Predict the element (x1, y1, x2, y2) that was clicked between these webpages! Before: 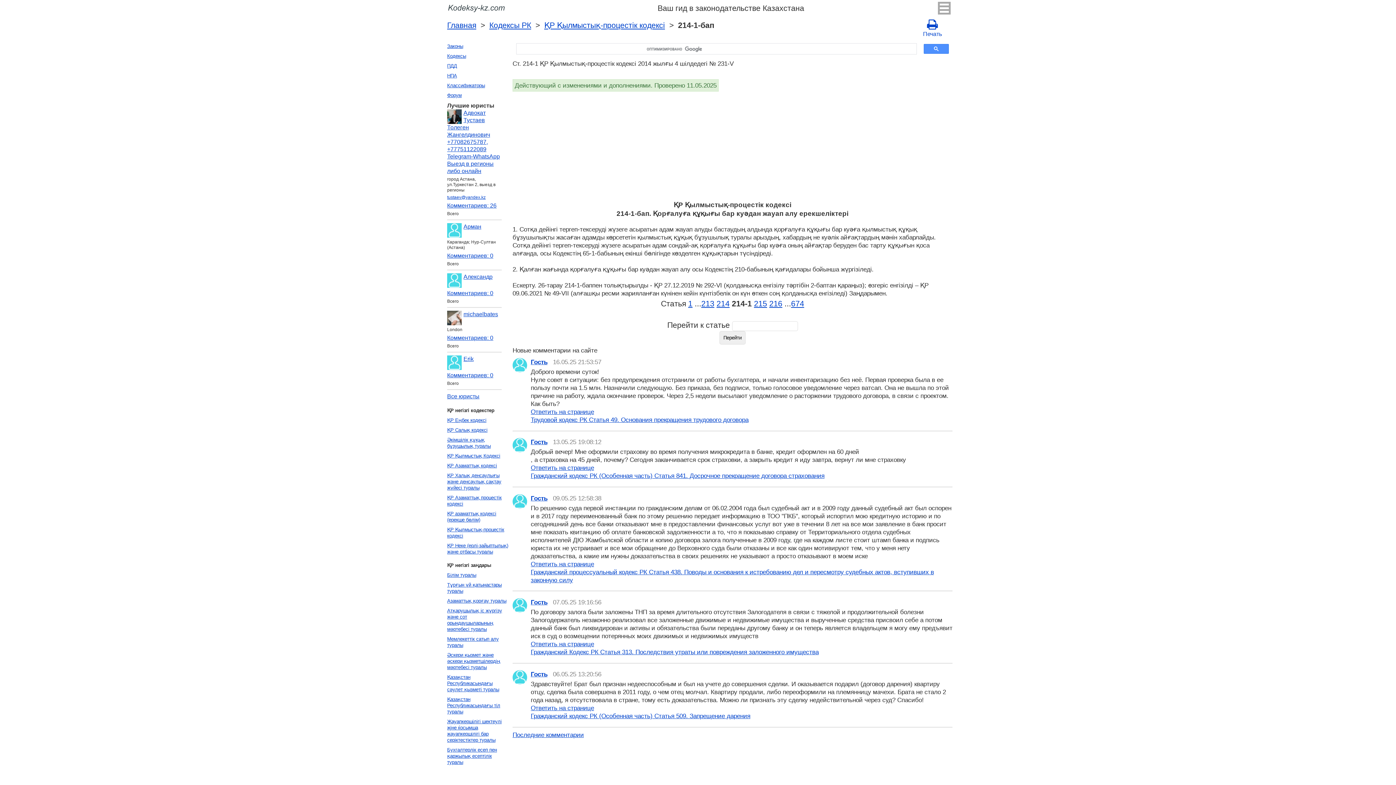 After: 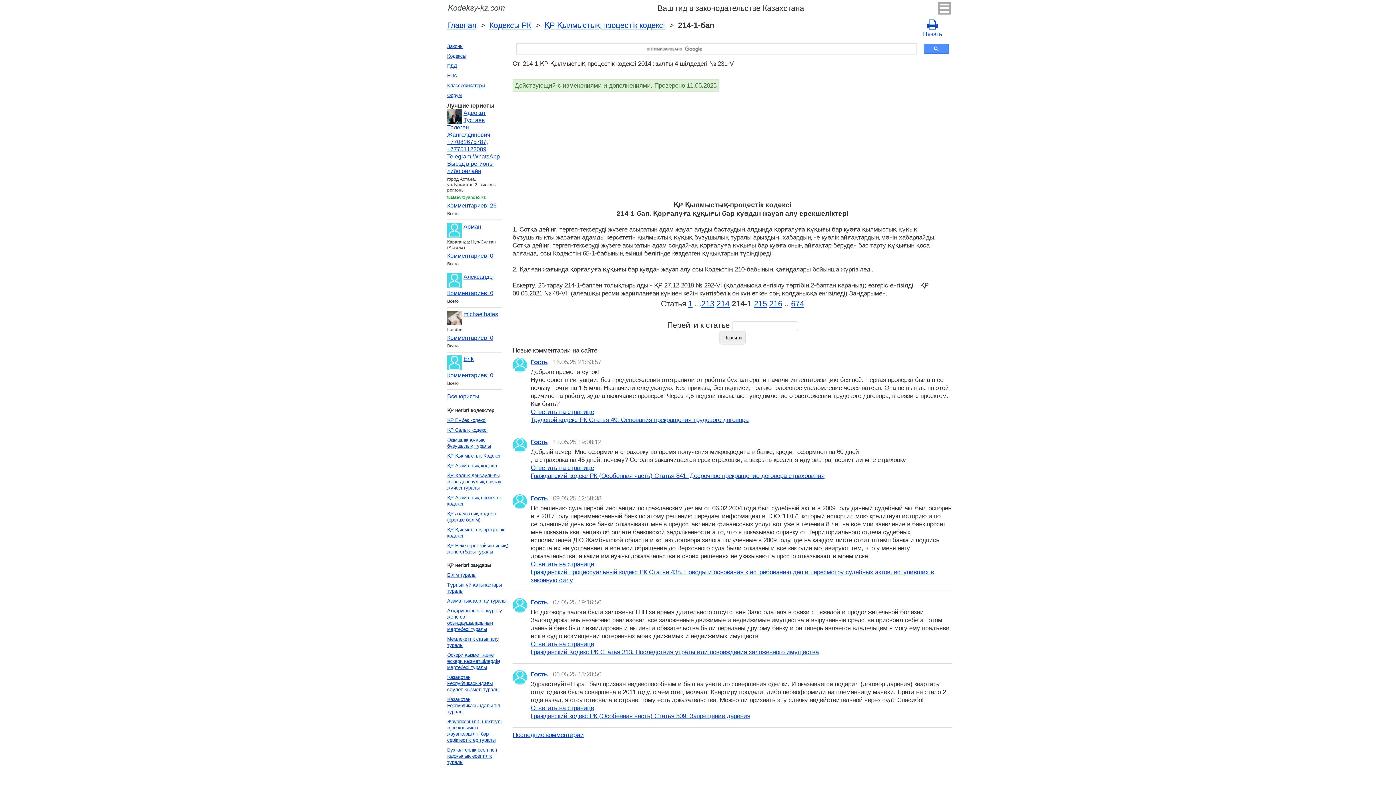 Action: bbox: (447, 194, 485, 200) label: tustaev@yandex.kz